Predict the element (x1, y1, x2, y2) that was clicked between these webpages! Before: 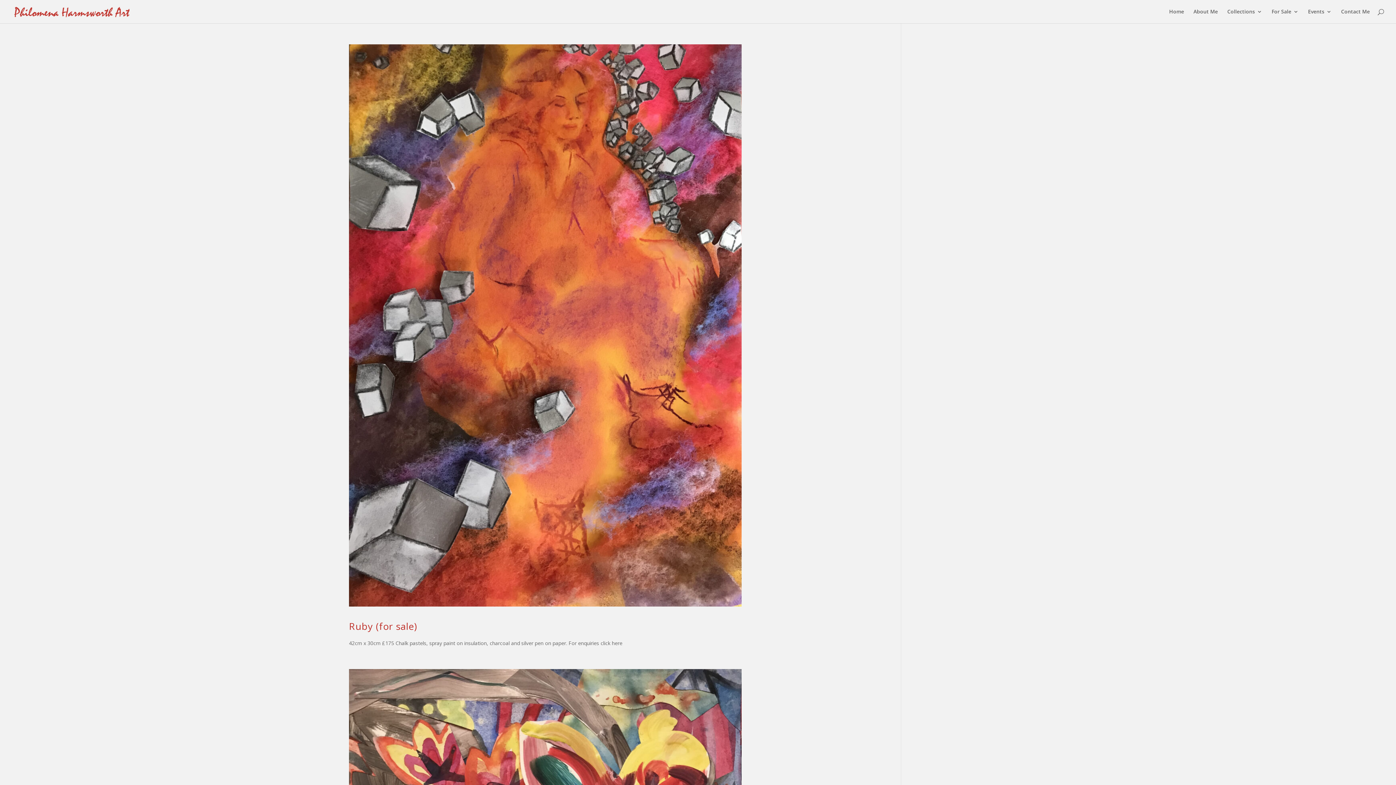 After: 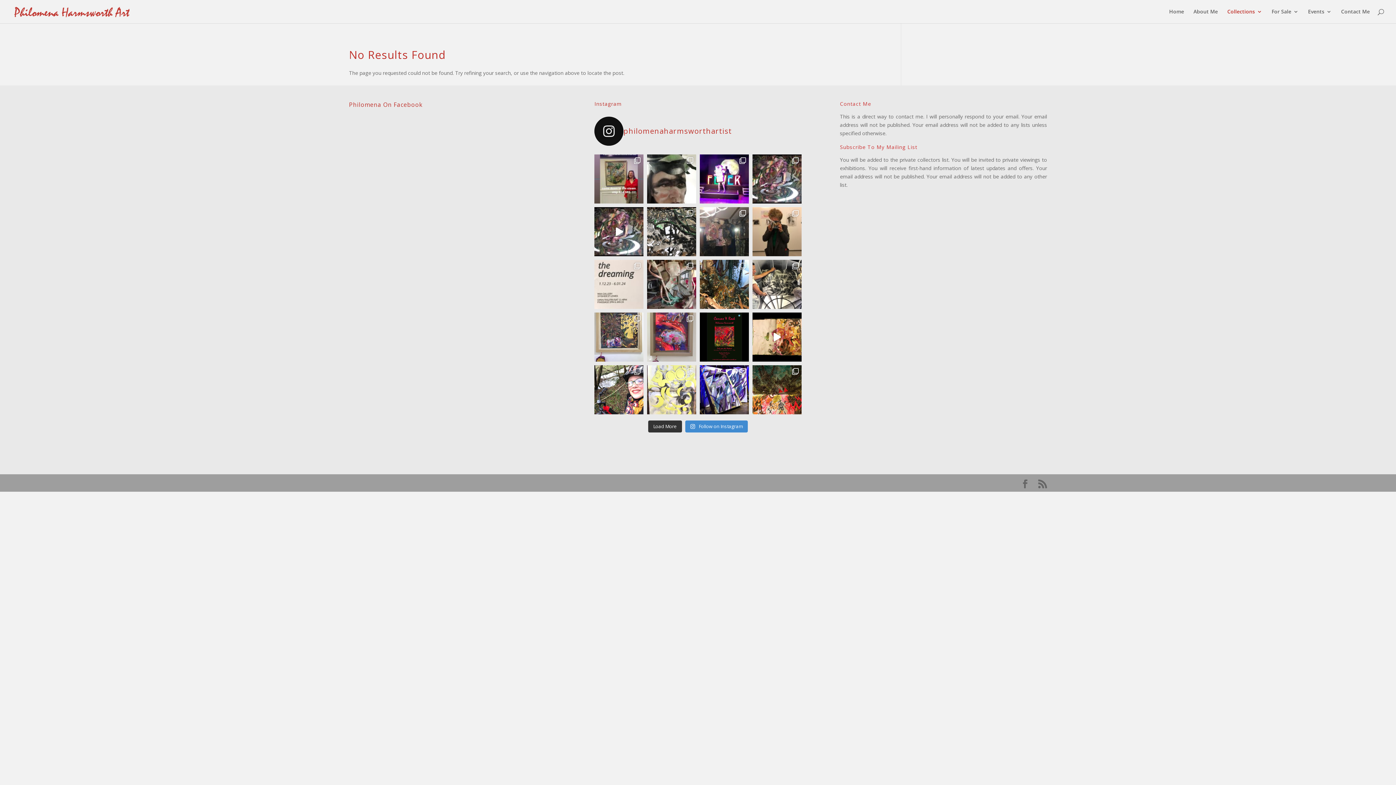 Action: bbox: (1227, 9, 1262, 23) label: Collections